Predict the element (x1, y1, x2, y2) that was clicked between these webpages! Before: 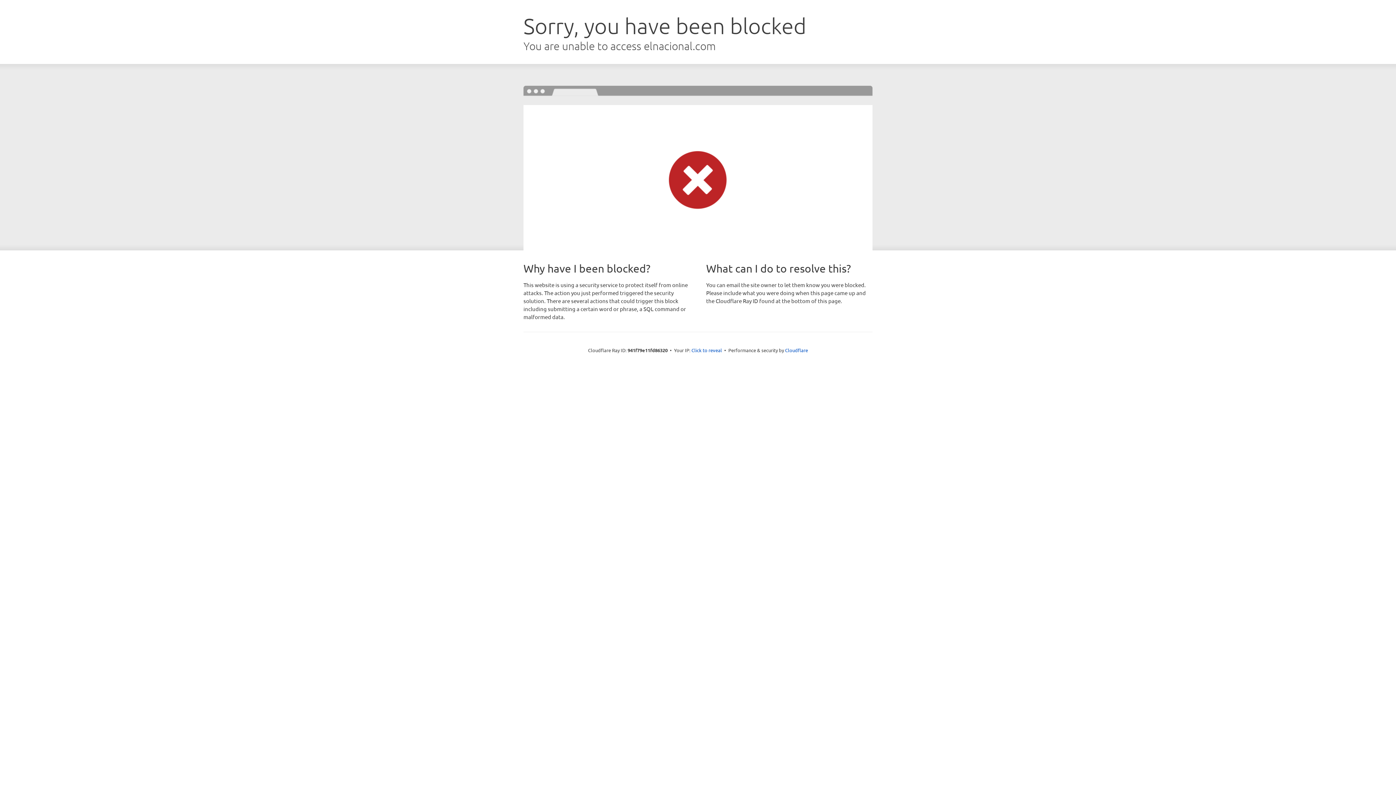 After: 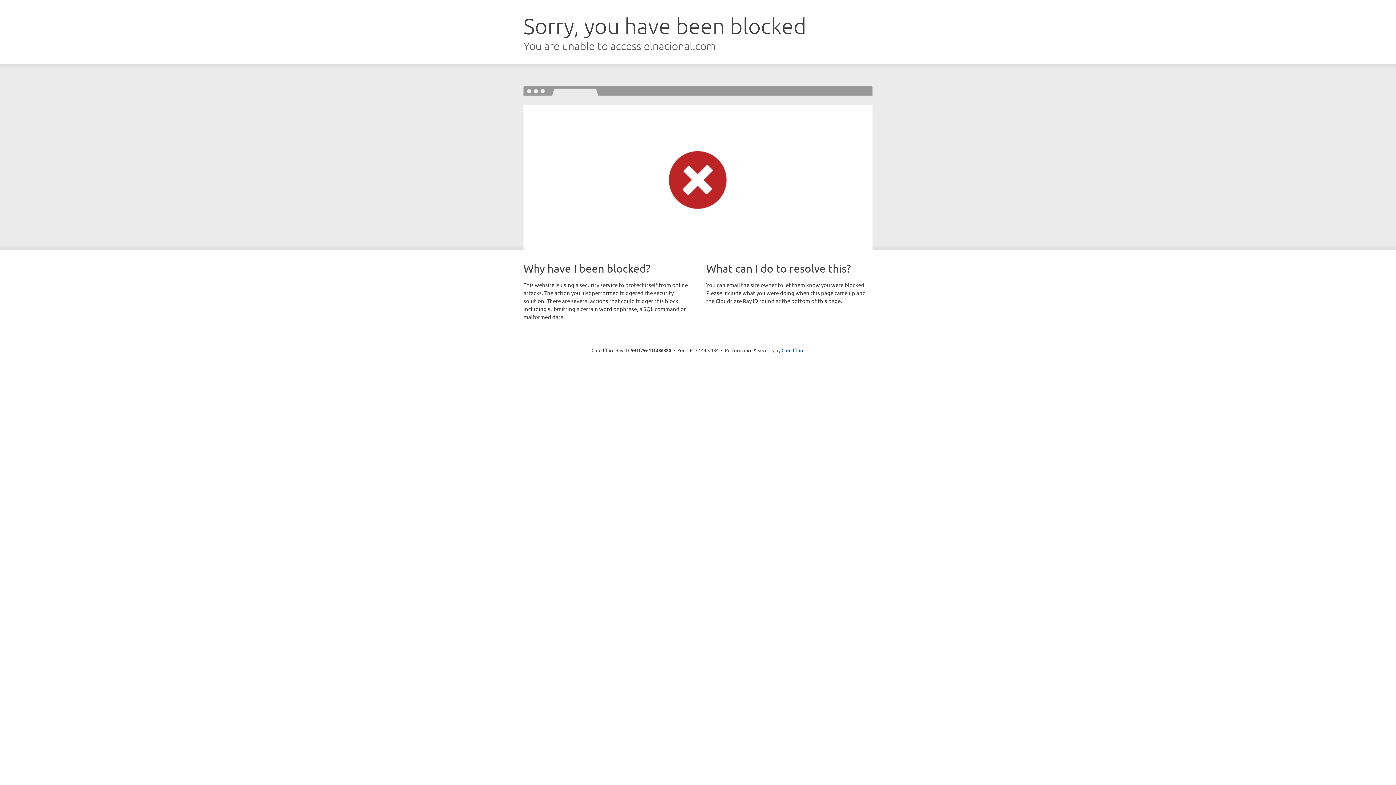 Action: bbox: (691, 346, 722, 353) label: Click to reveal